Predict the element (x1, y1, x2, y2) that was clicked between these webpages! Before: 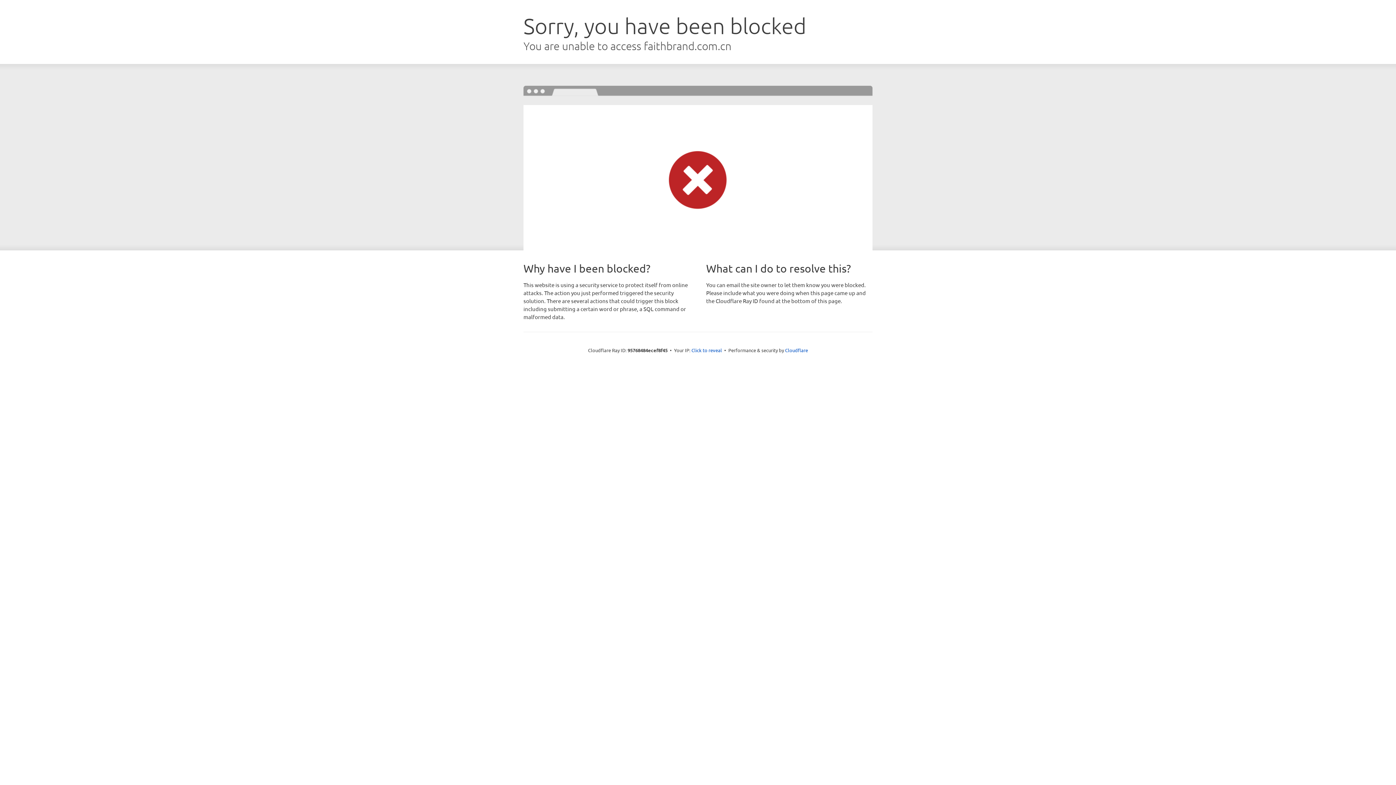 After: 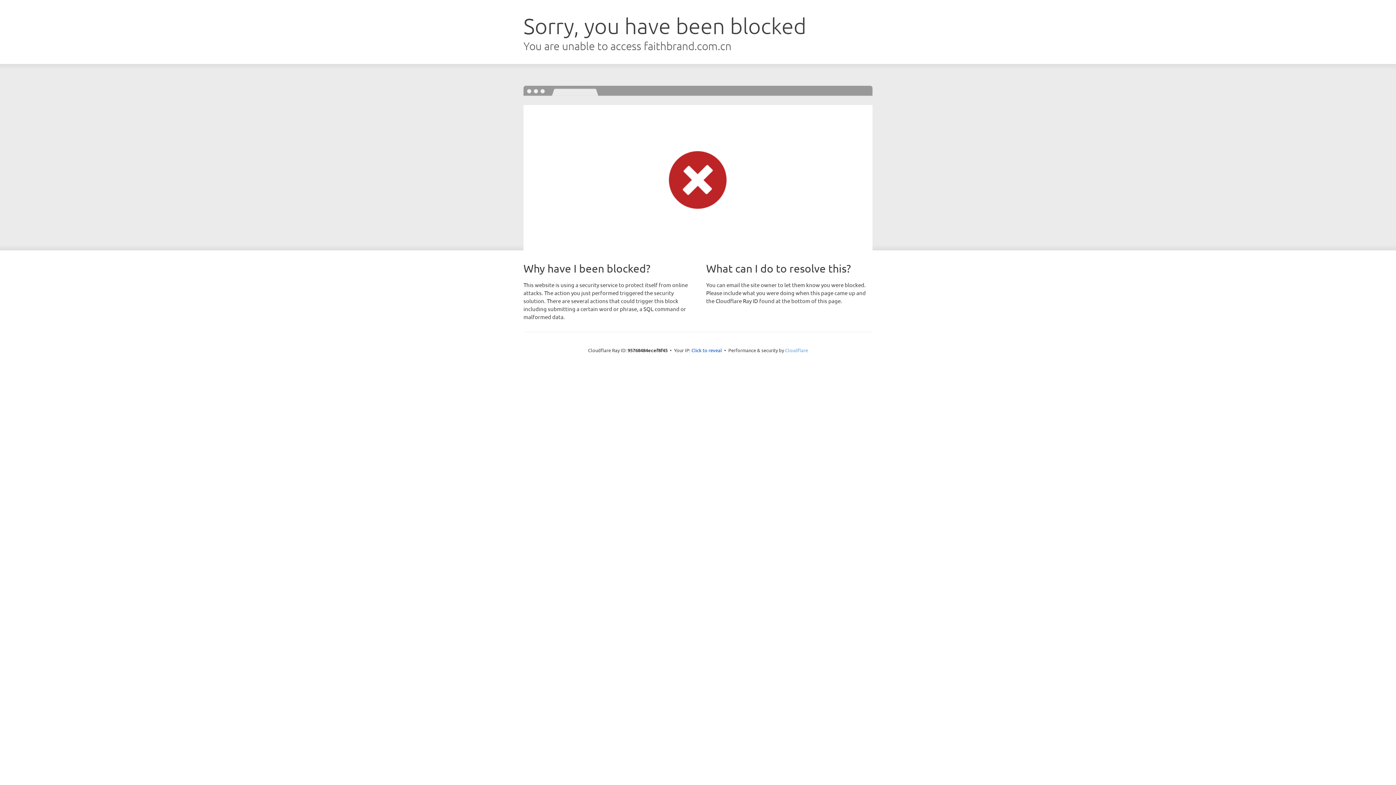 Action: label: Cloudflare bbox: (785, 347, 808, 353)